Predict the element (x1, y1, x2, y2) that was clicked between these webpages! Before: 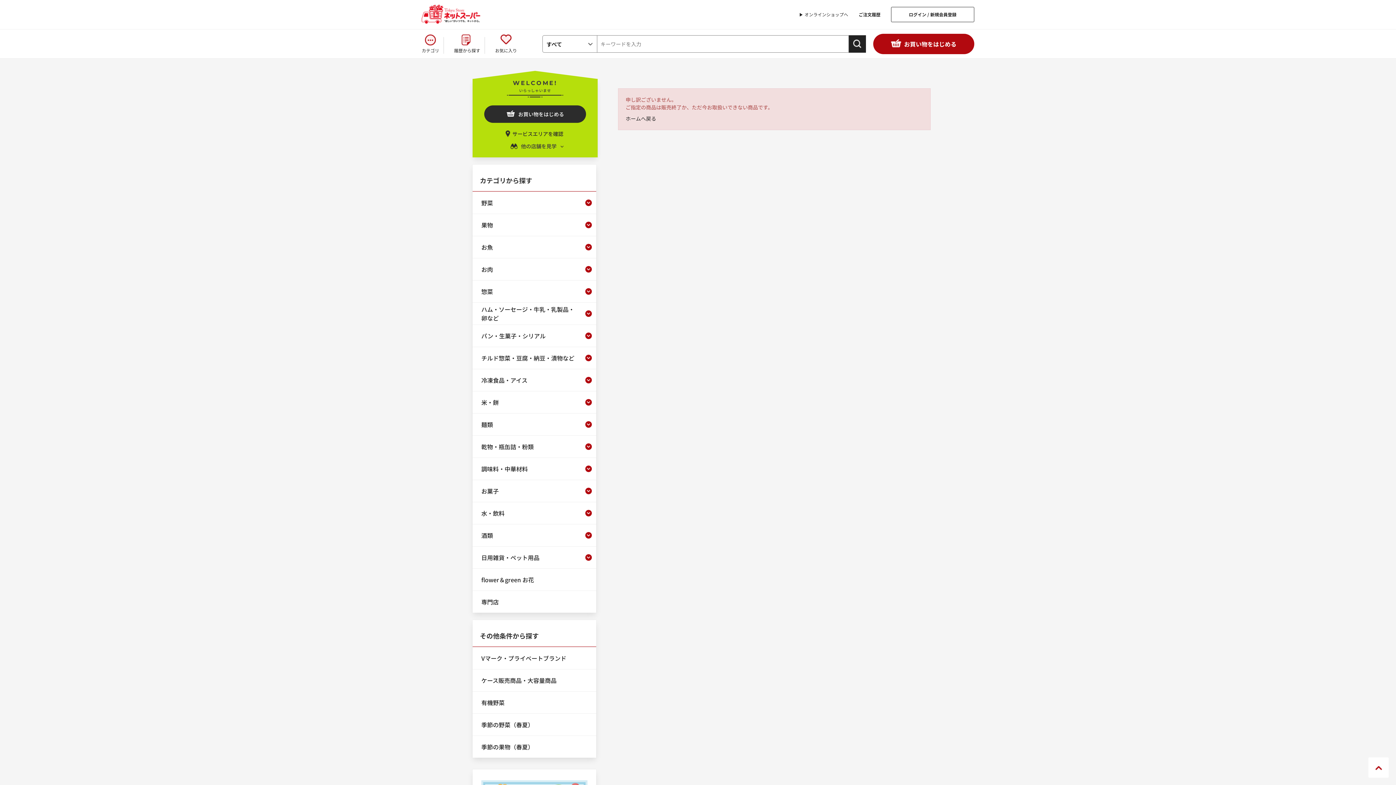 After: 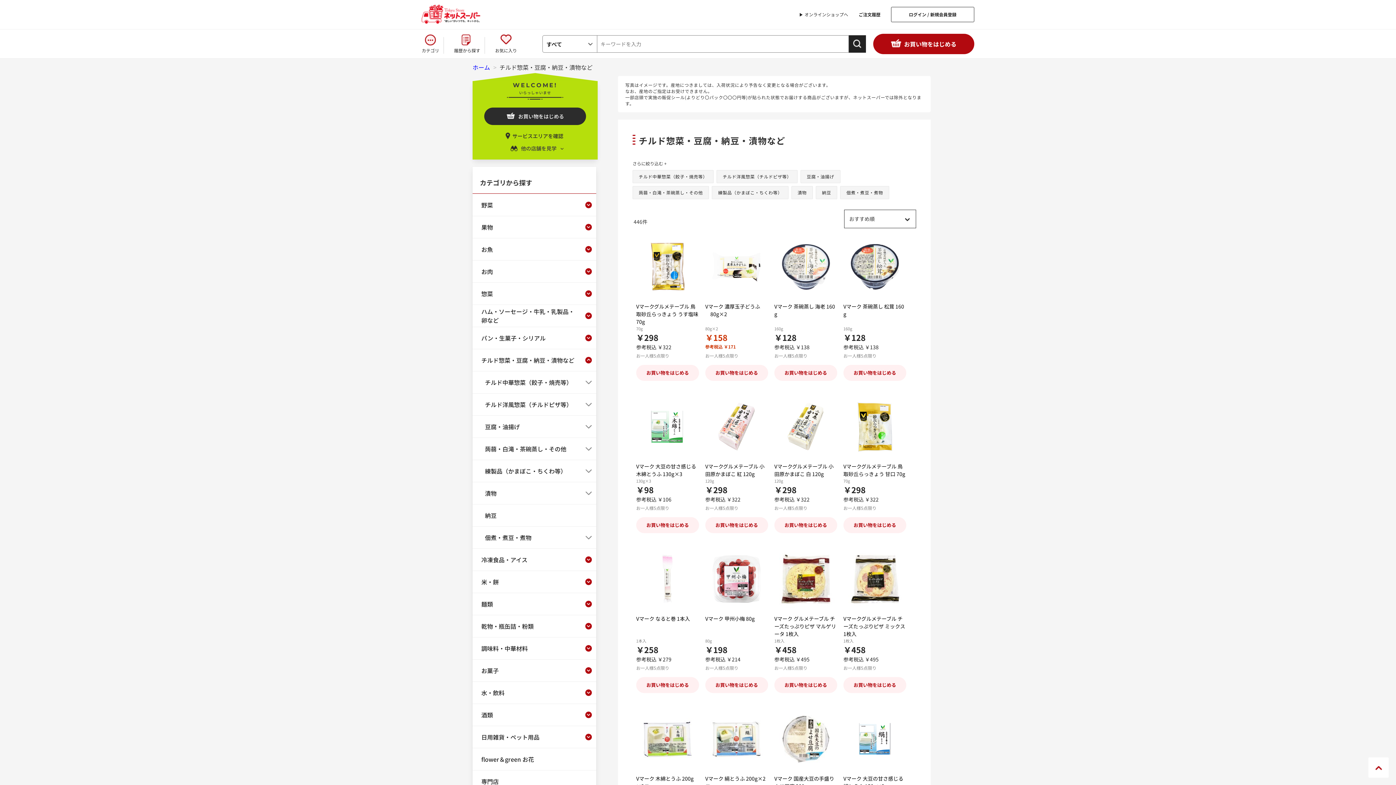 Action: label: チルド惣菜・豆腐・納豆・漬物など bbox: (477, 347, 580, 369)